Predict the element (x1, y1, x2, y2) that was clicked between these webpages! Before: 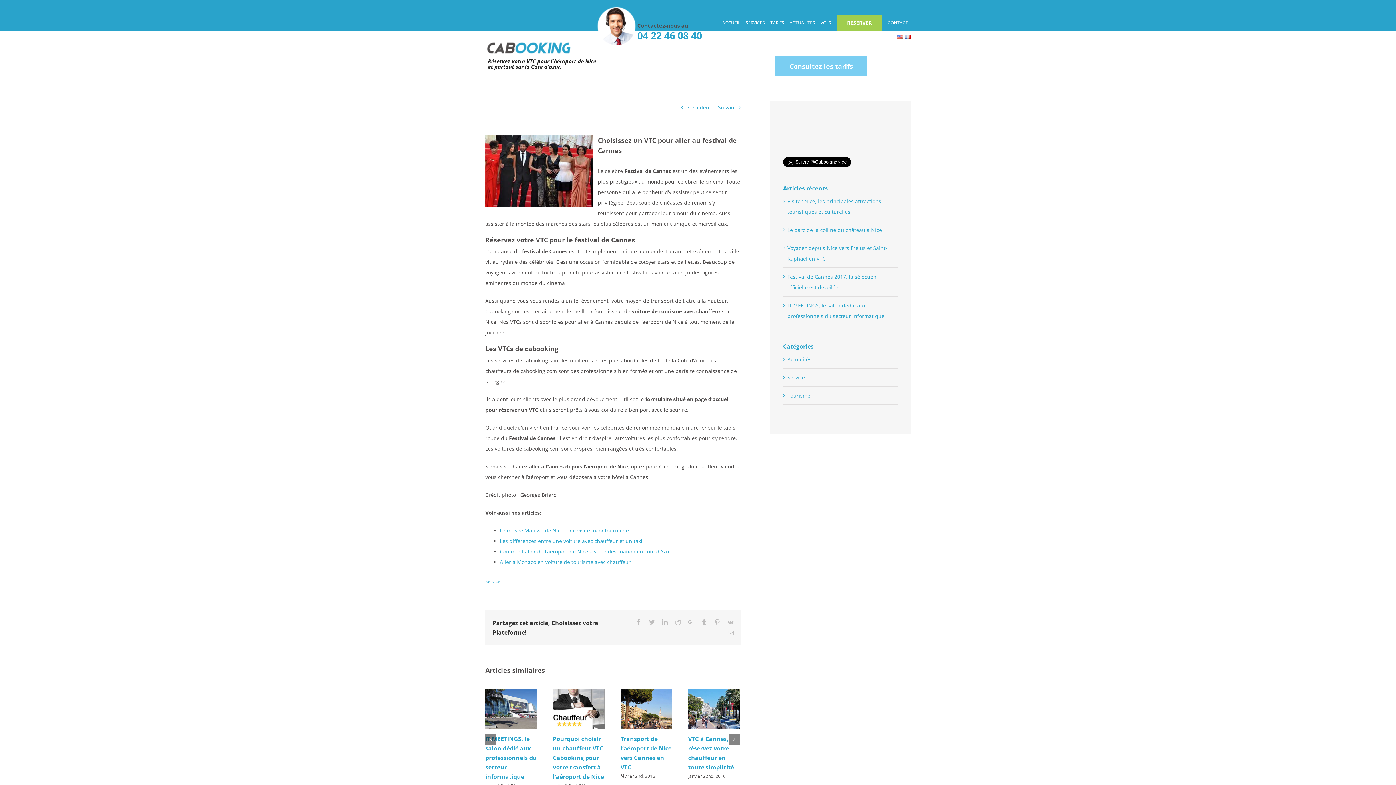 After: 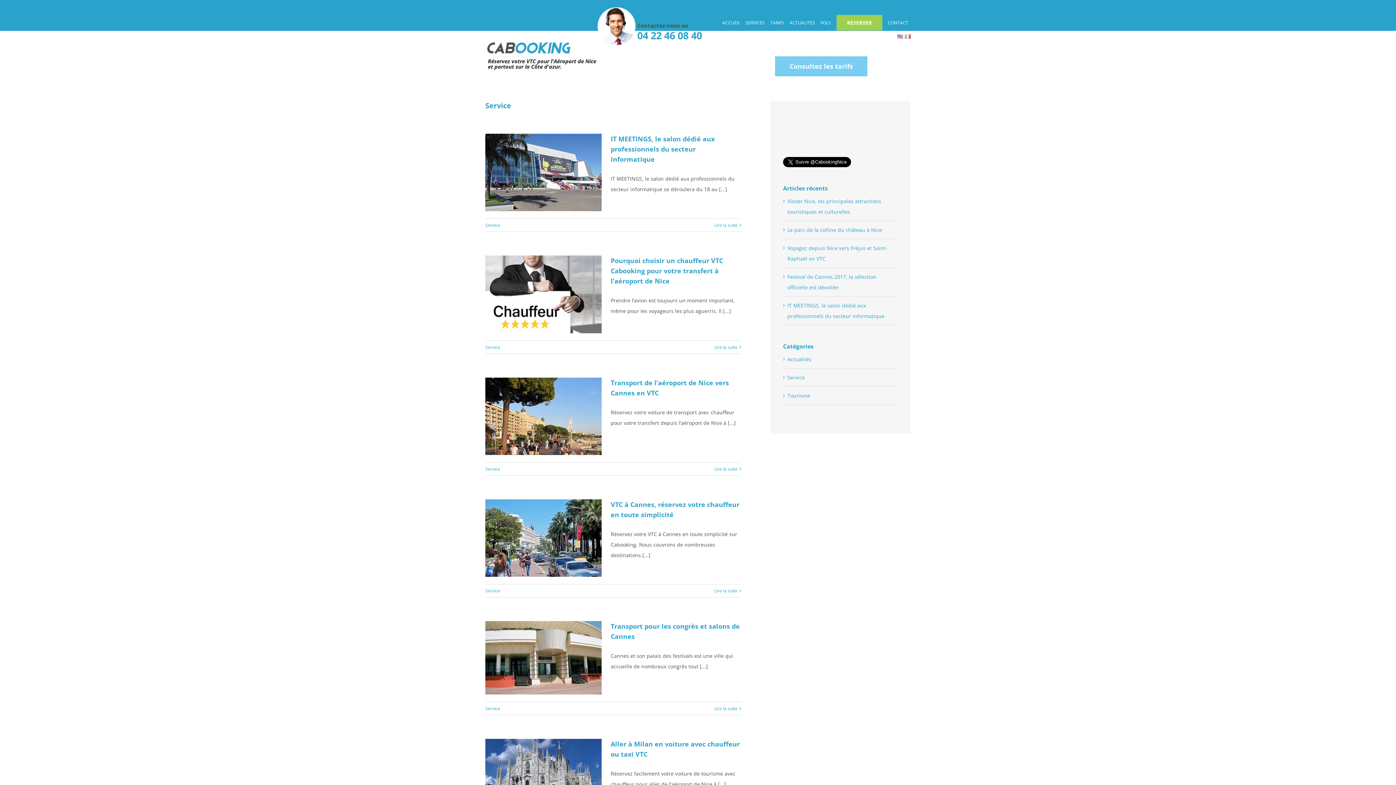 Action: bbox: (485, 578, 500, 584) label: Service